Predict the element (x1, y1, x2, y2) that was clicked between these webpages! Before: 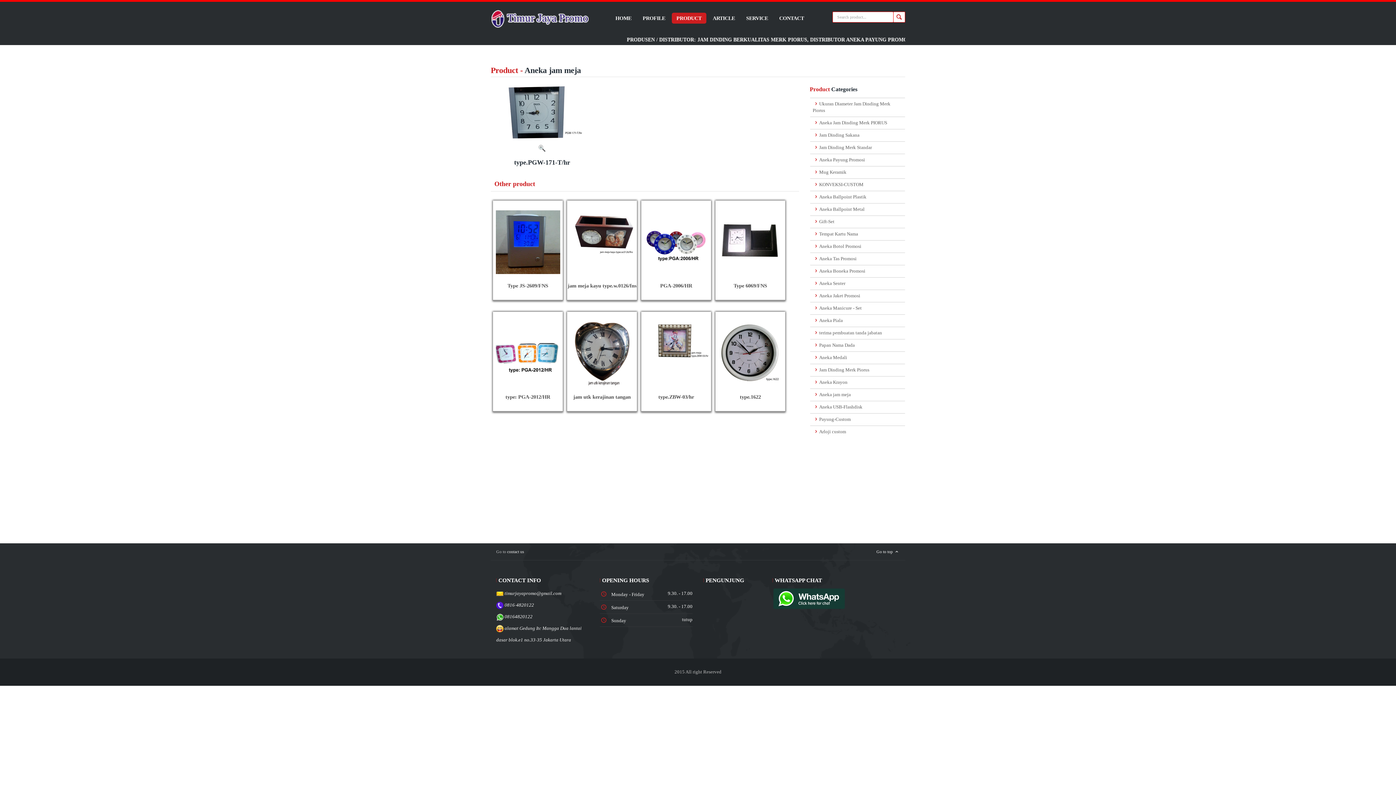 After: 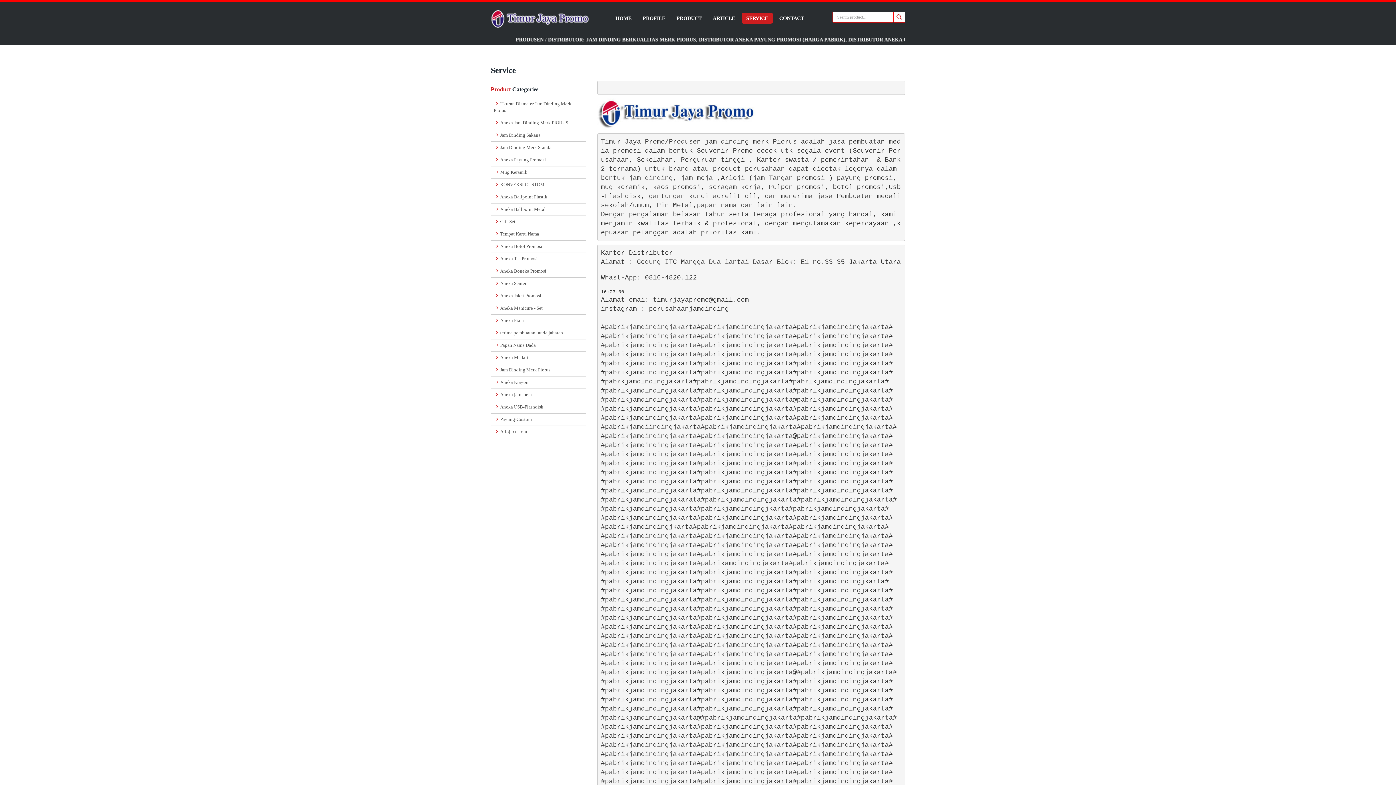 Action: label: SERVICE bbox: (741, 12, 772, 23)